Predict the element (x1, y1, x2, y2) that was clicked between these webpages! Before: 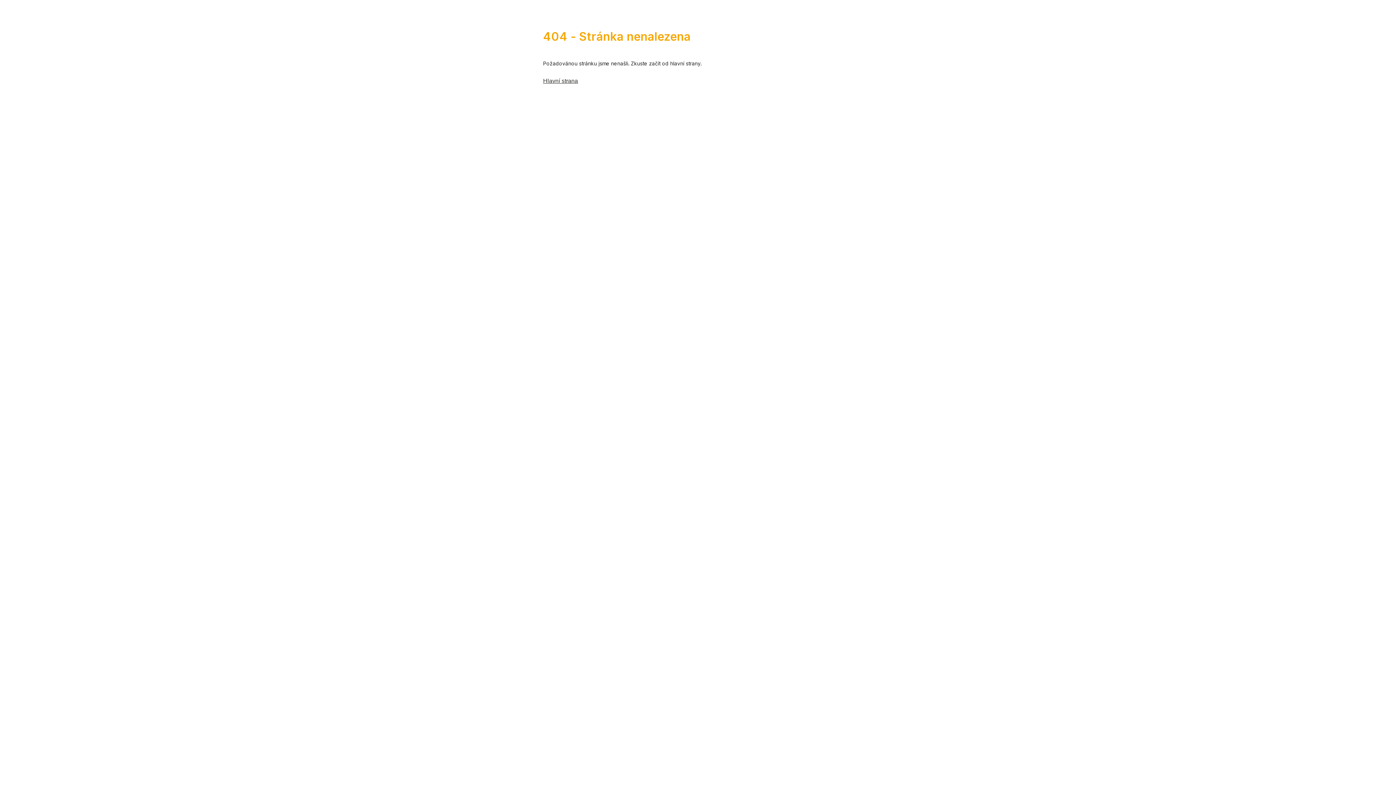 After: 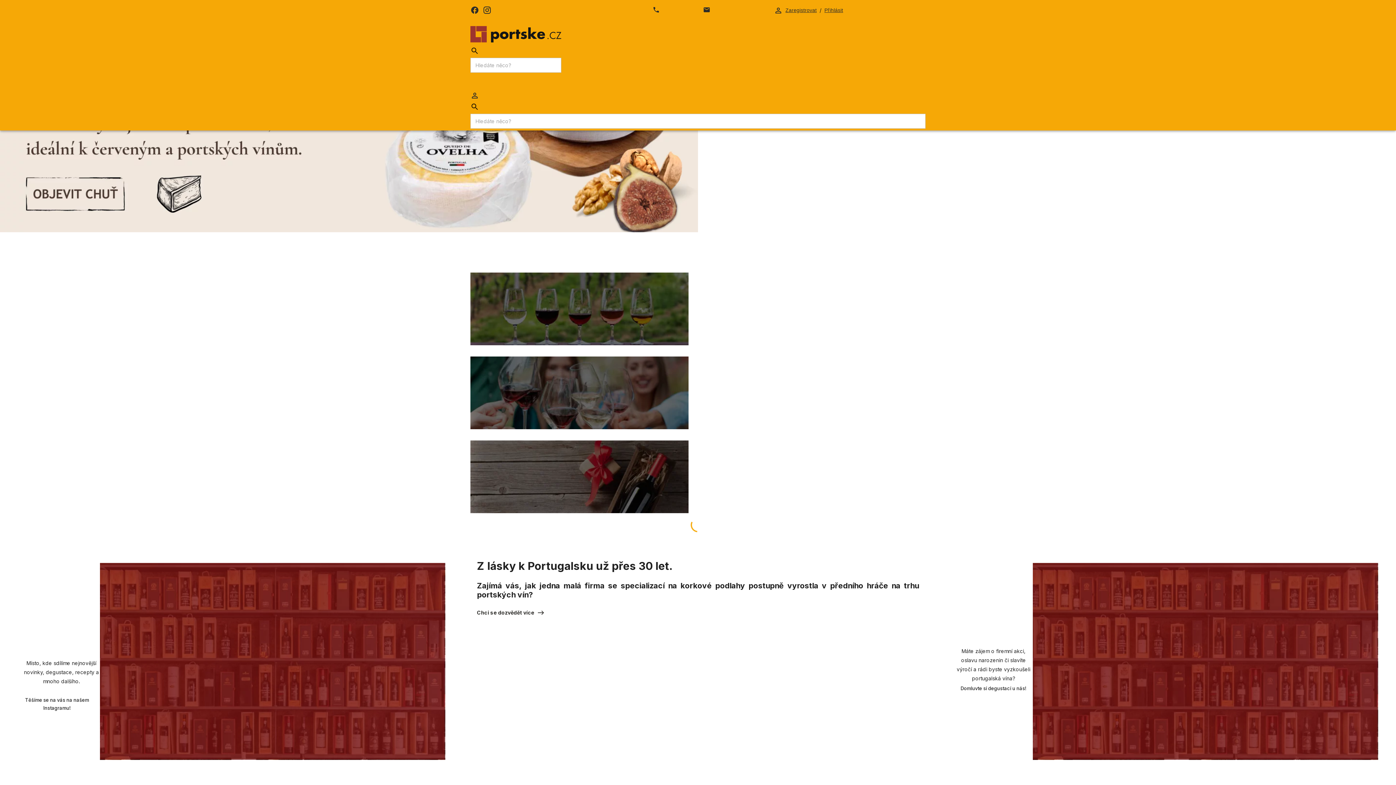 Action: bbox: (543, 77, 578, 84) label: Hlavní strana